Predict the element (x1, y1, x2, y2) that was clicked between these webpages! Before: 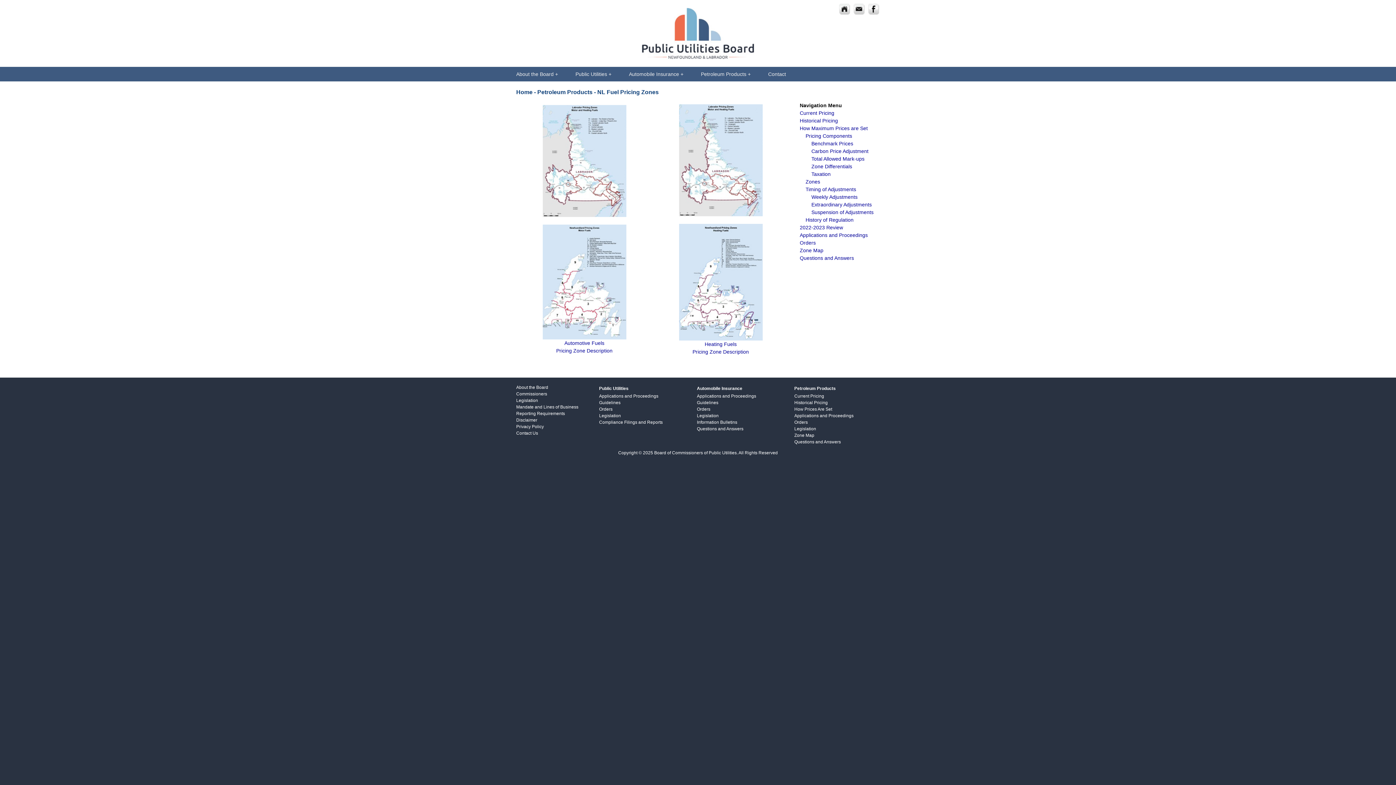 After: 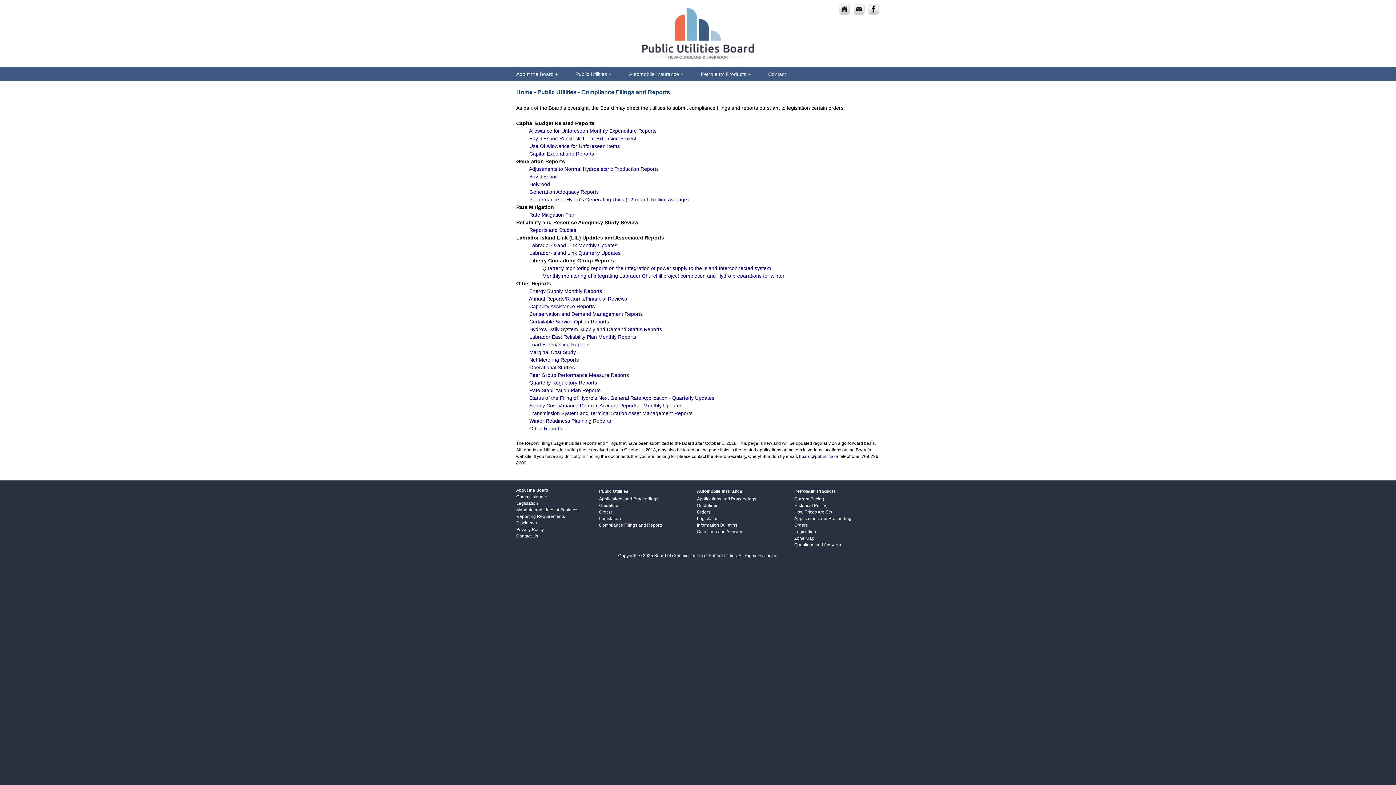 Action: bbox: (599, 420, 662, 425) label: Compliance Filings and Reports